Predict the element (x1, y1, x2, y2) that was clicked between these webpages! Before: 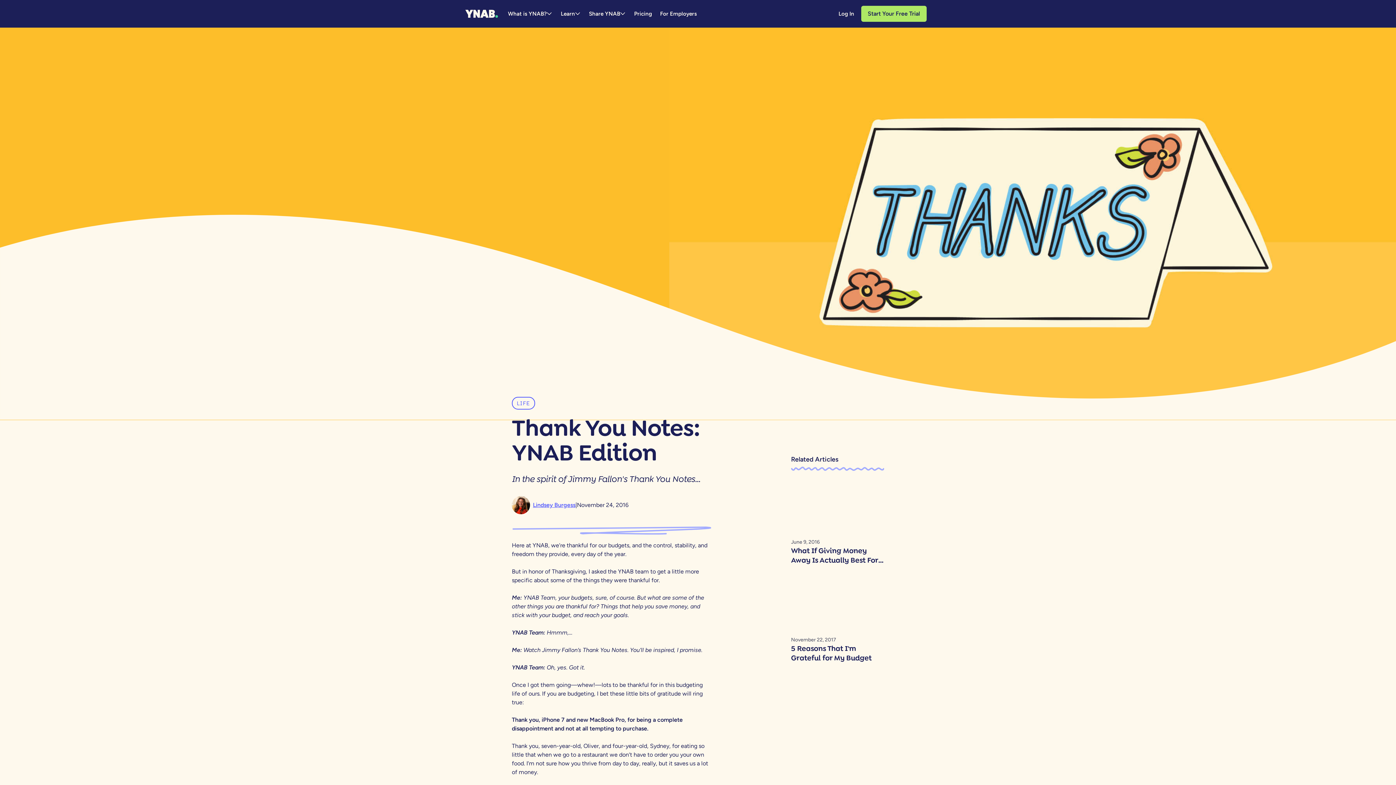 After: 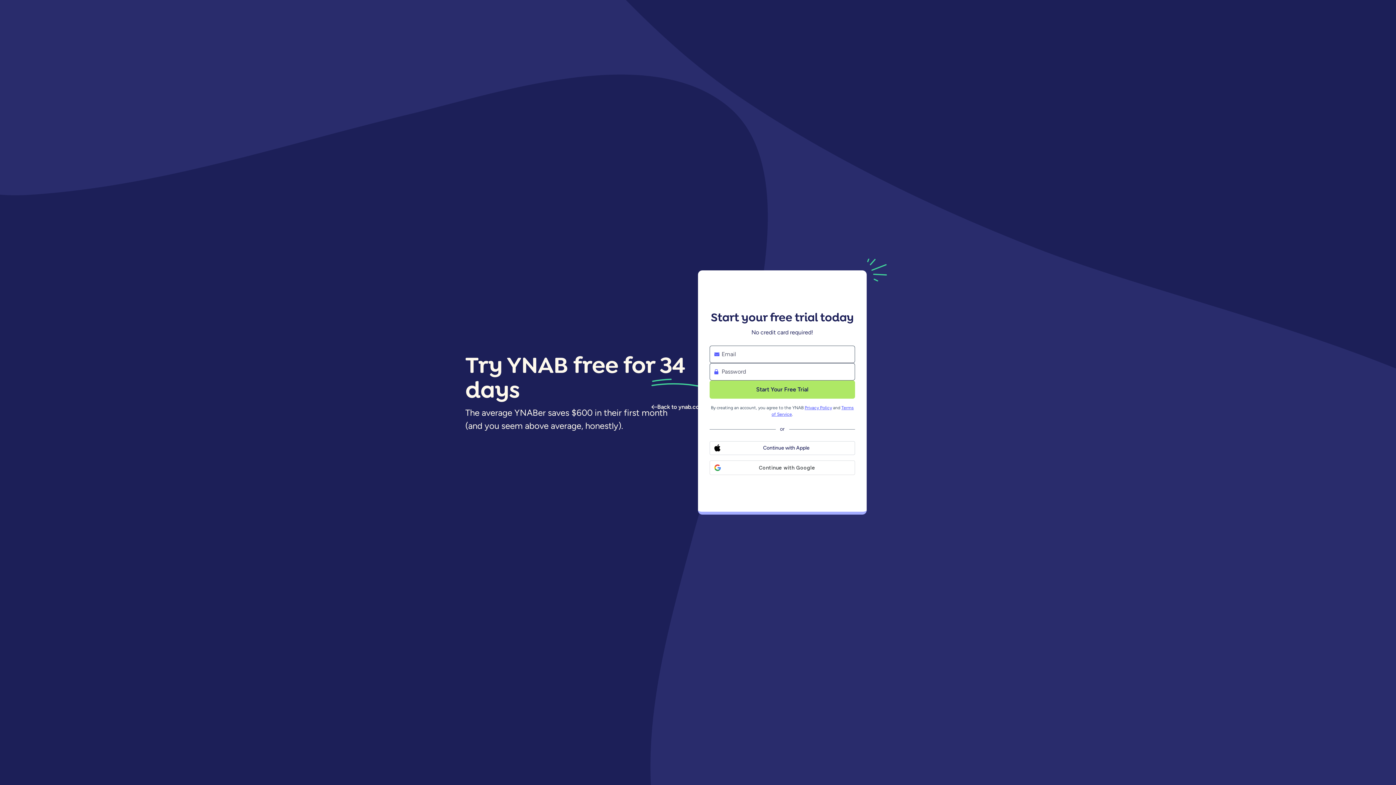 Action: bbox: (861, 5, 926, 21) label: Start Your Free Trial